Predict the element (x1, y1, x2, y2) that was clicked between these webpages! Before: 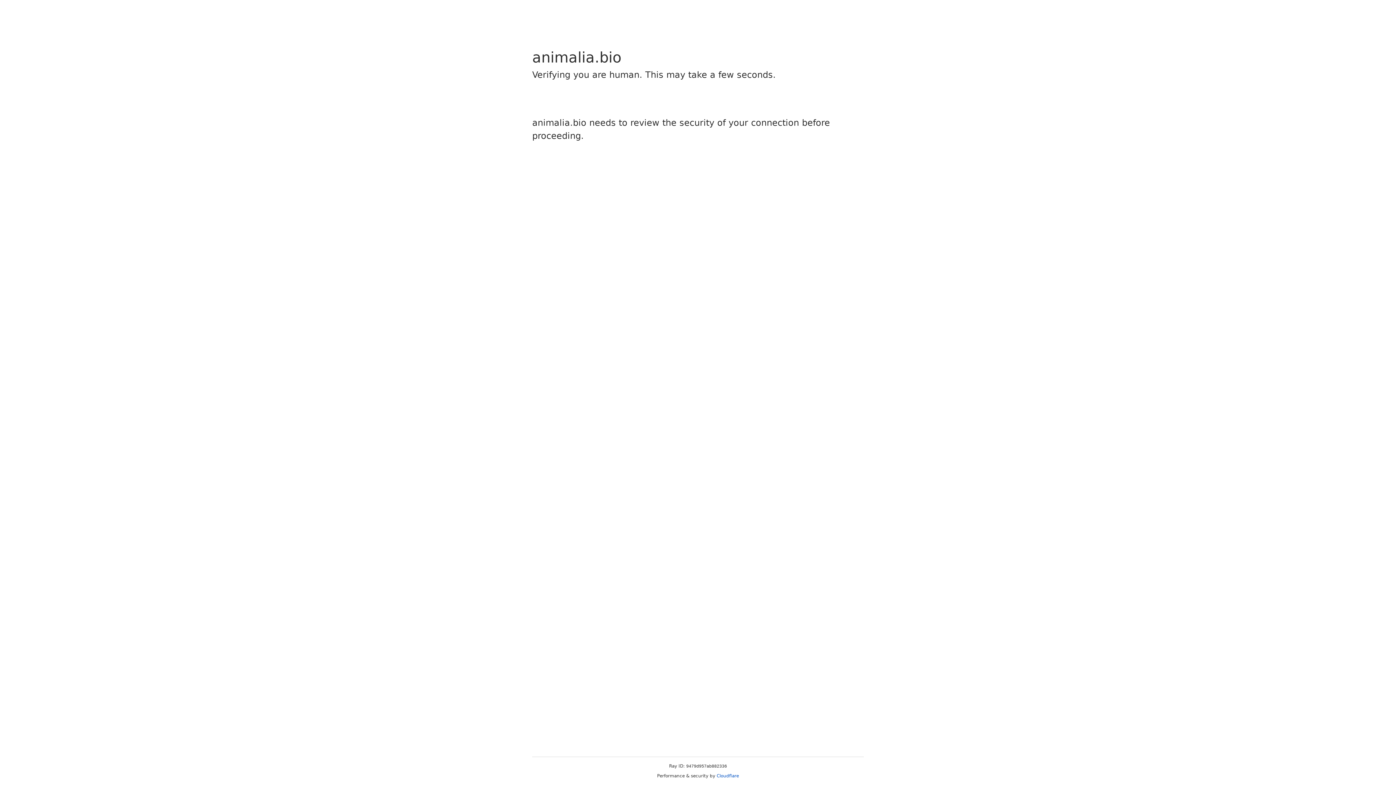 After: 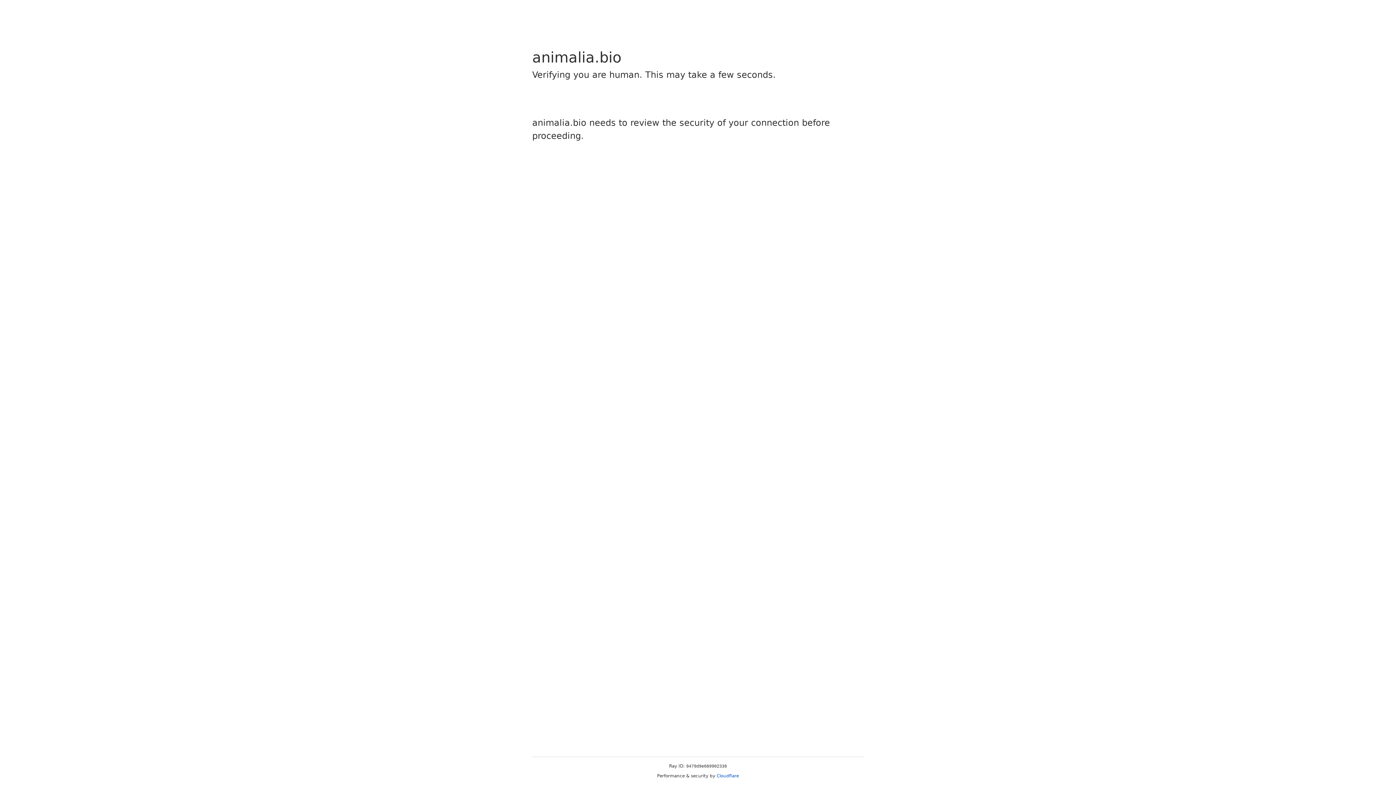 Action: bbox: (716, 773, 739, 778) label: Cloudflare